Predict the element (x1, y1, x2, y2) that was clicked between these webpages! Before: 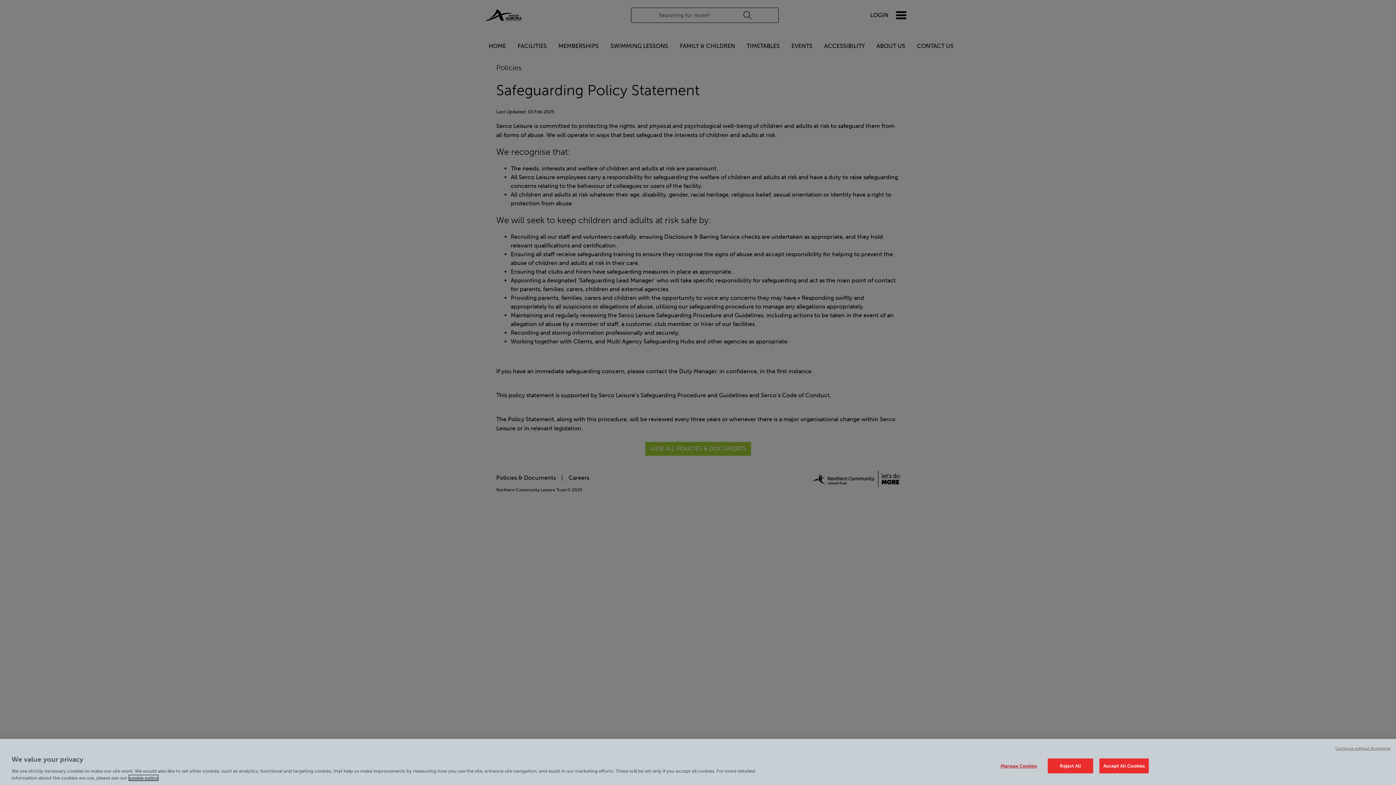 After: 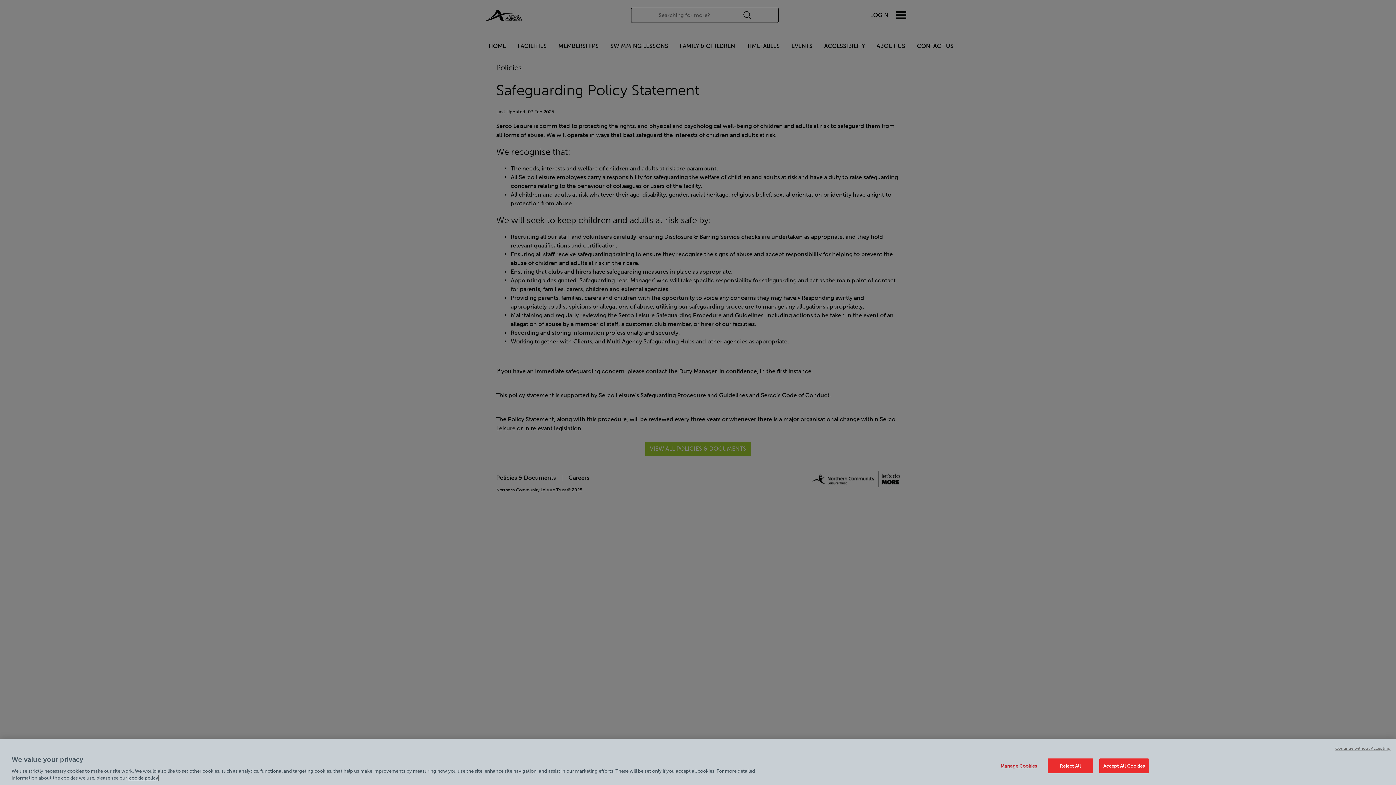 Action: label: Cookie policy link, opens in a new tab bbox: (129, 775, 158, 781)